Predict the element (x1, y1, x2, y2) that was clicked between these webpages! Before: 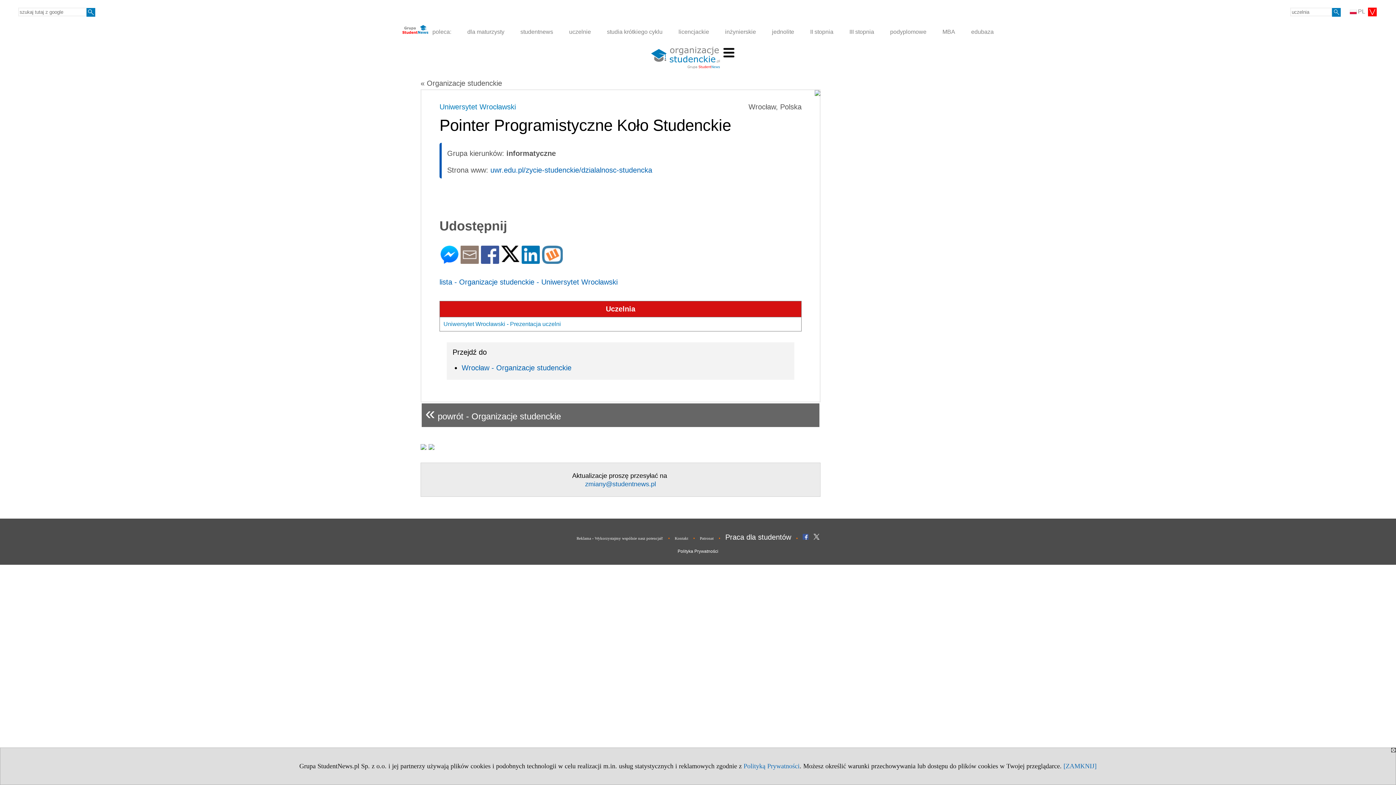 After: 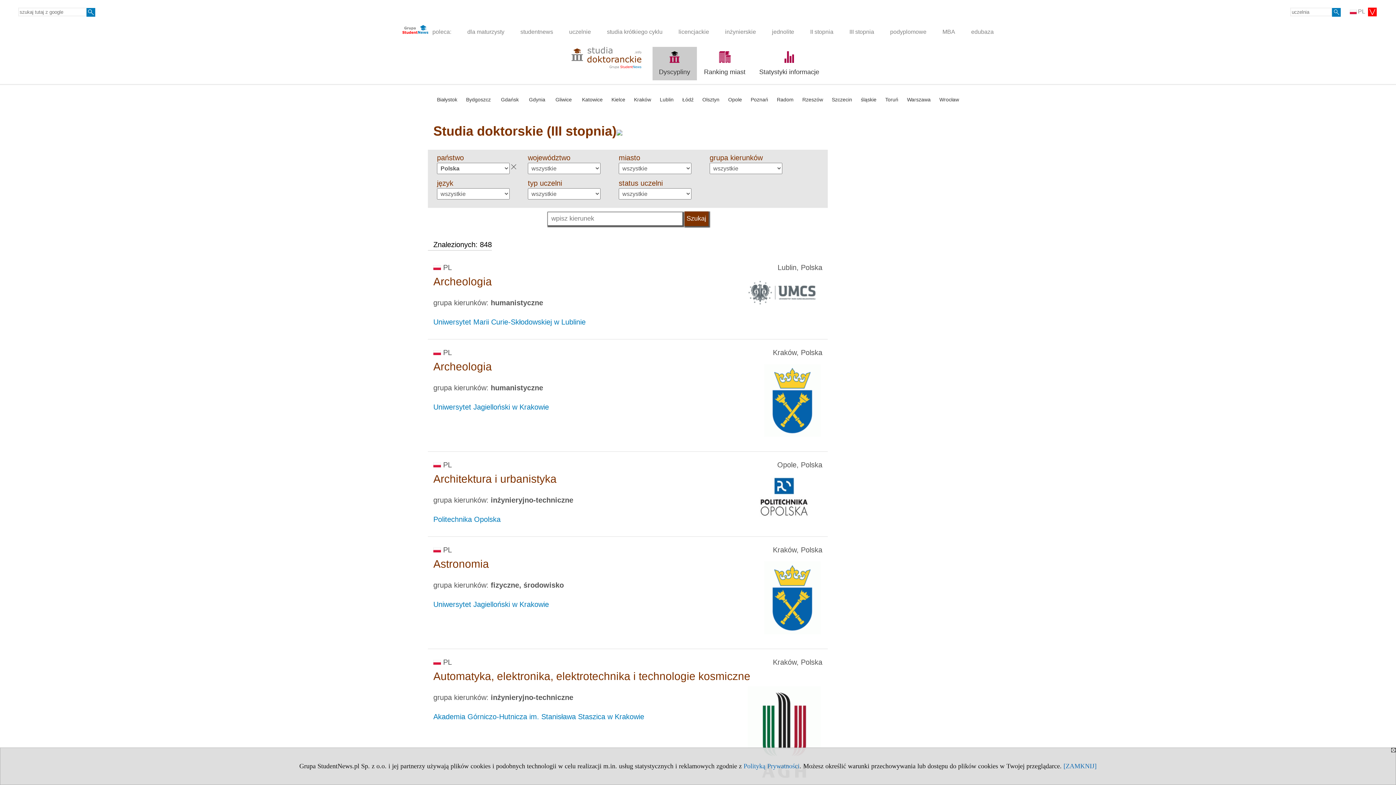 Action: bbox: (843, 24, 880, 39) label: III stopnia